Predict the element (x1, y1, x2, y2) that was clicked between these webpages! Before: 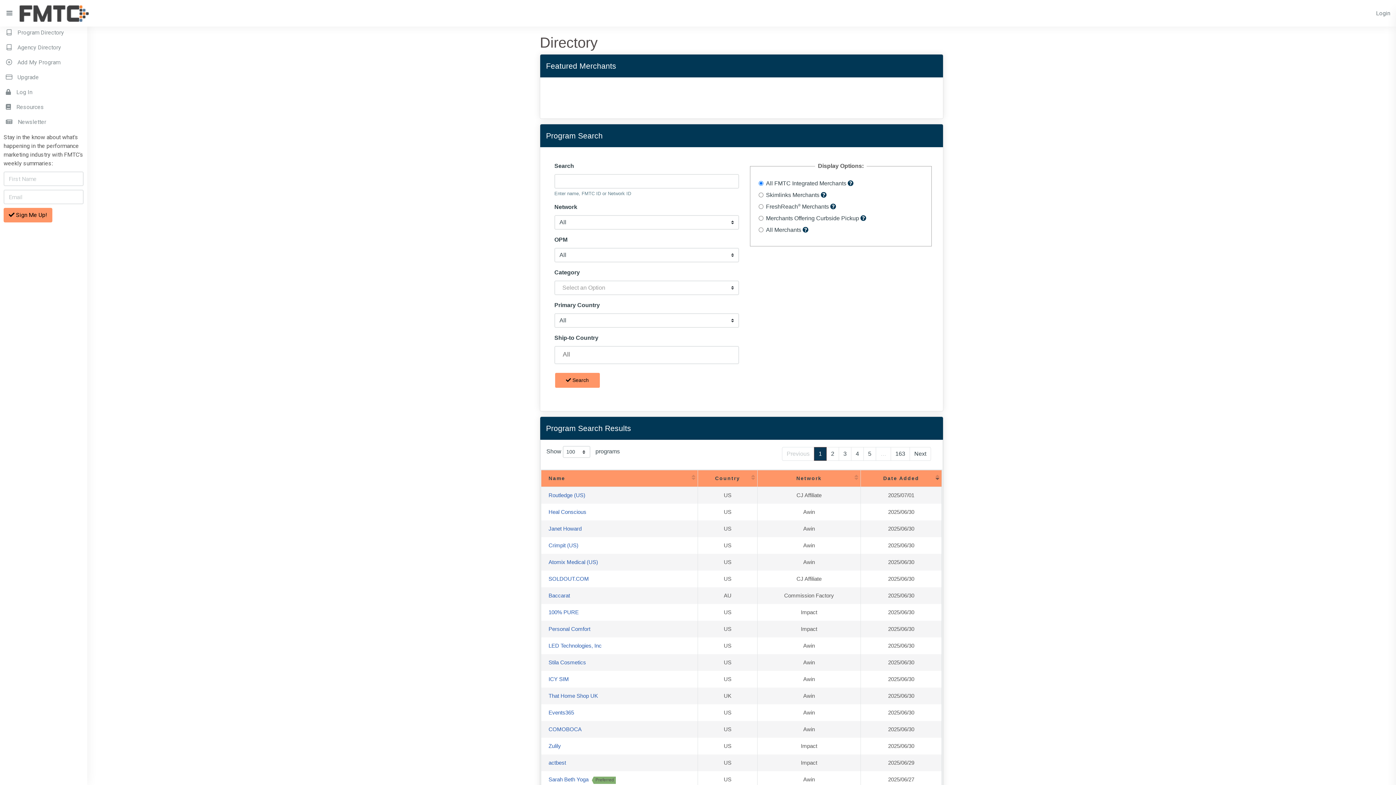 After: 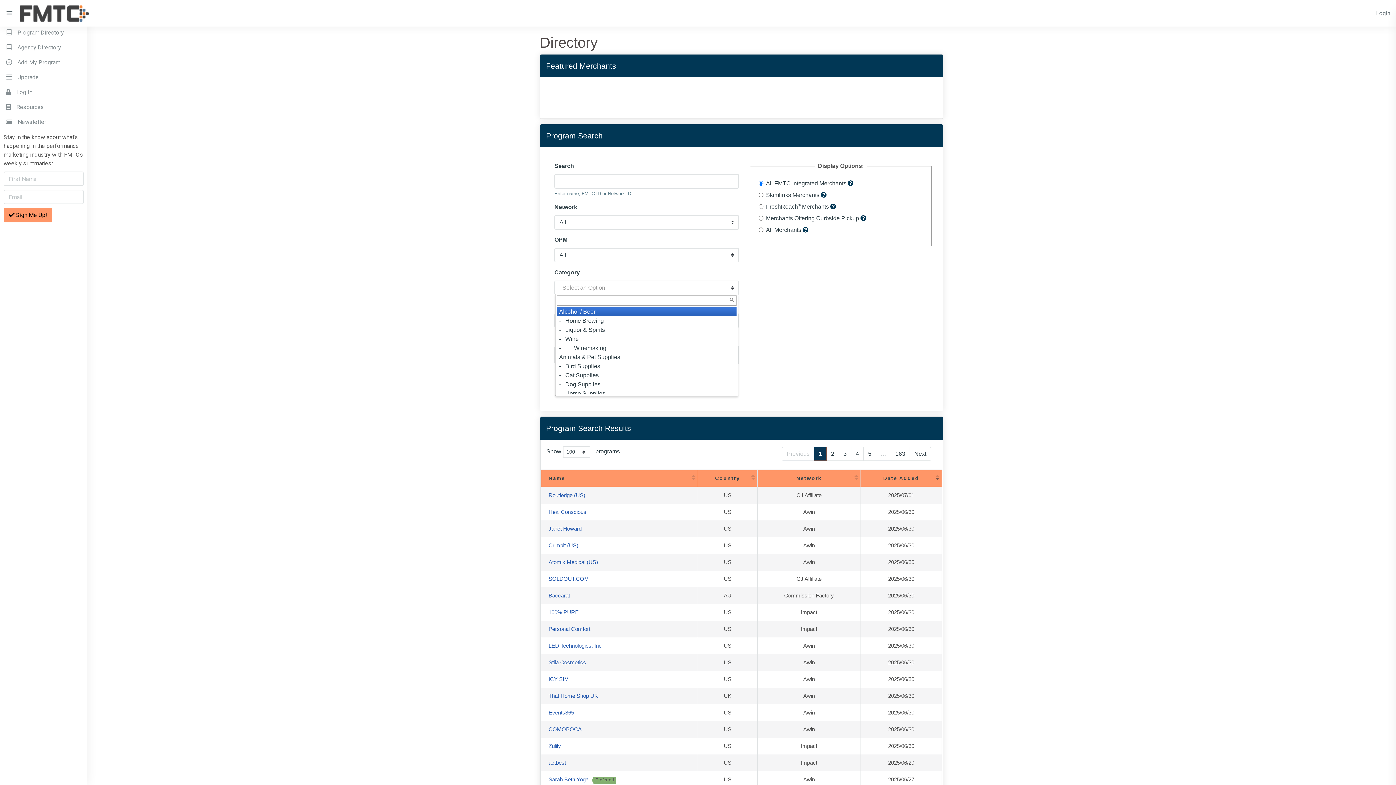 Action: bbox: (559, 283, 728, 292) label: Select an Option